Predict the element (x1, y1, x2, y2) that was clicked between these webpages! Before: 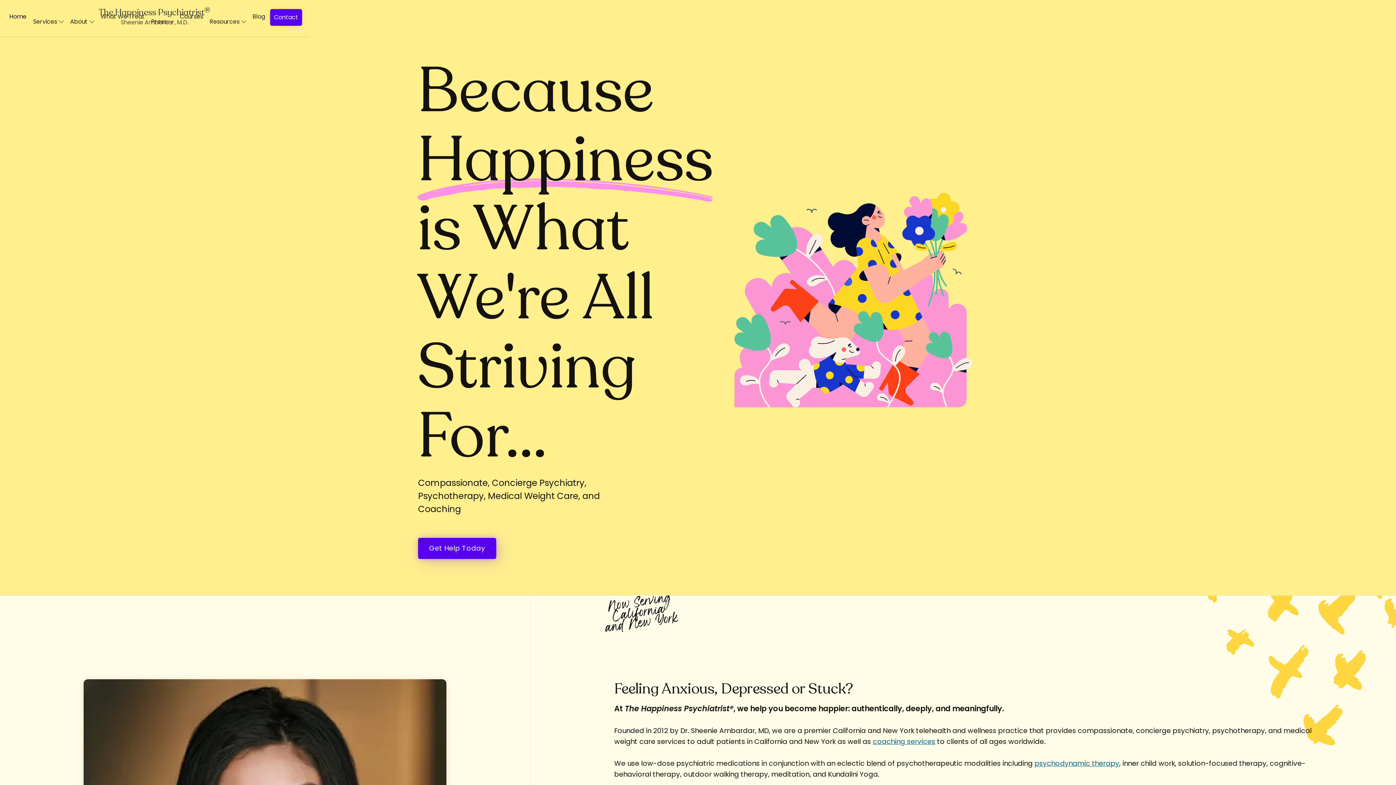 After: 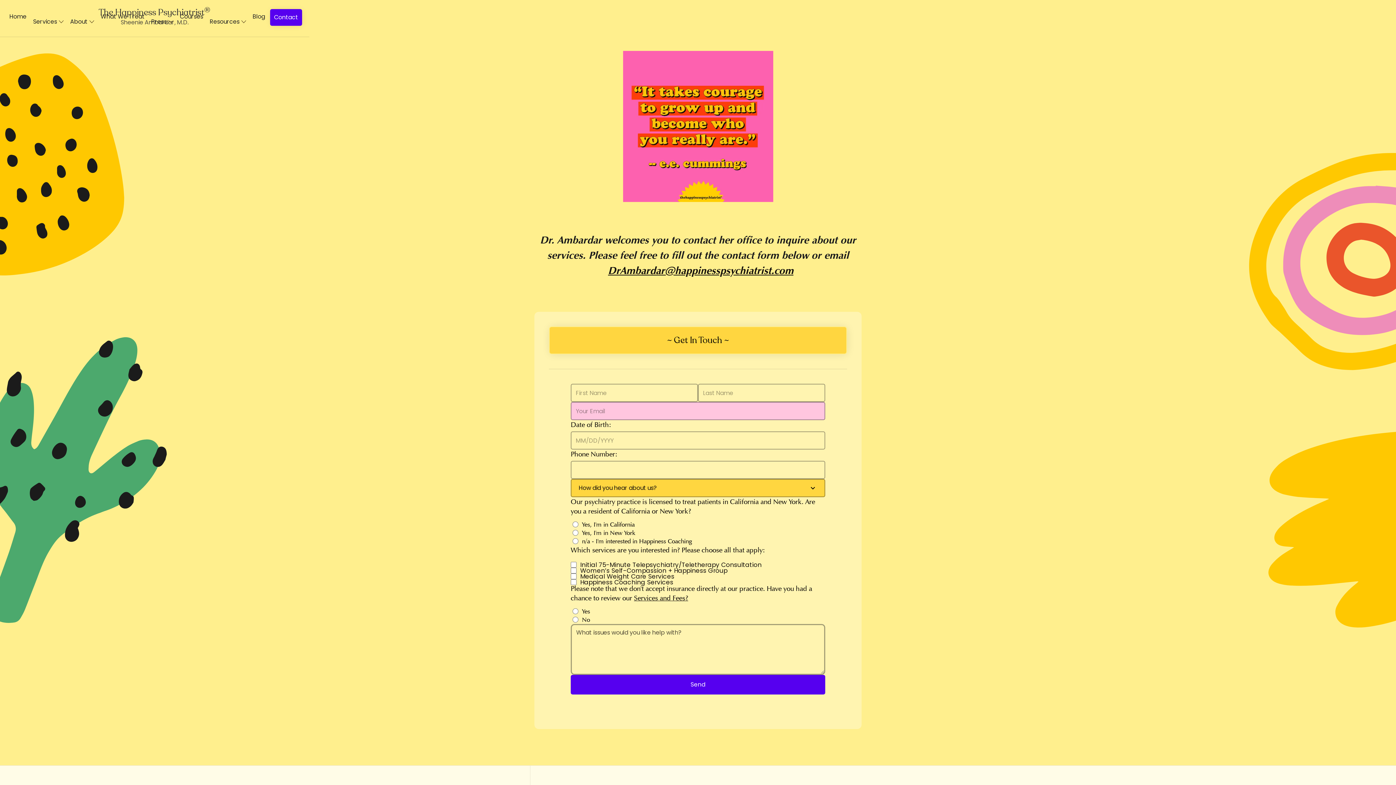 Action: label: Contact bbox: (270, 9, 302, 25)